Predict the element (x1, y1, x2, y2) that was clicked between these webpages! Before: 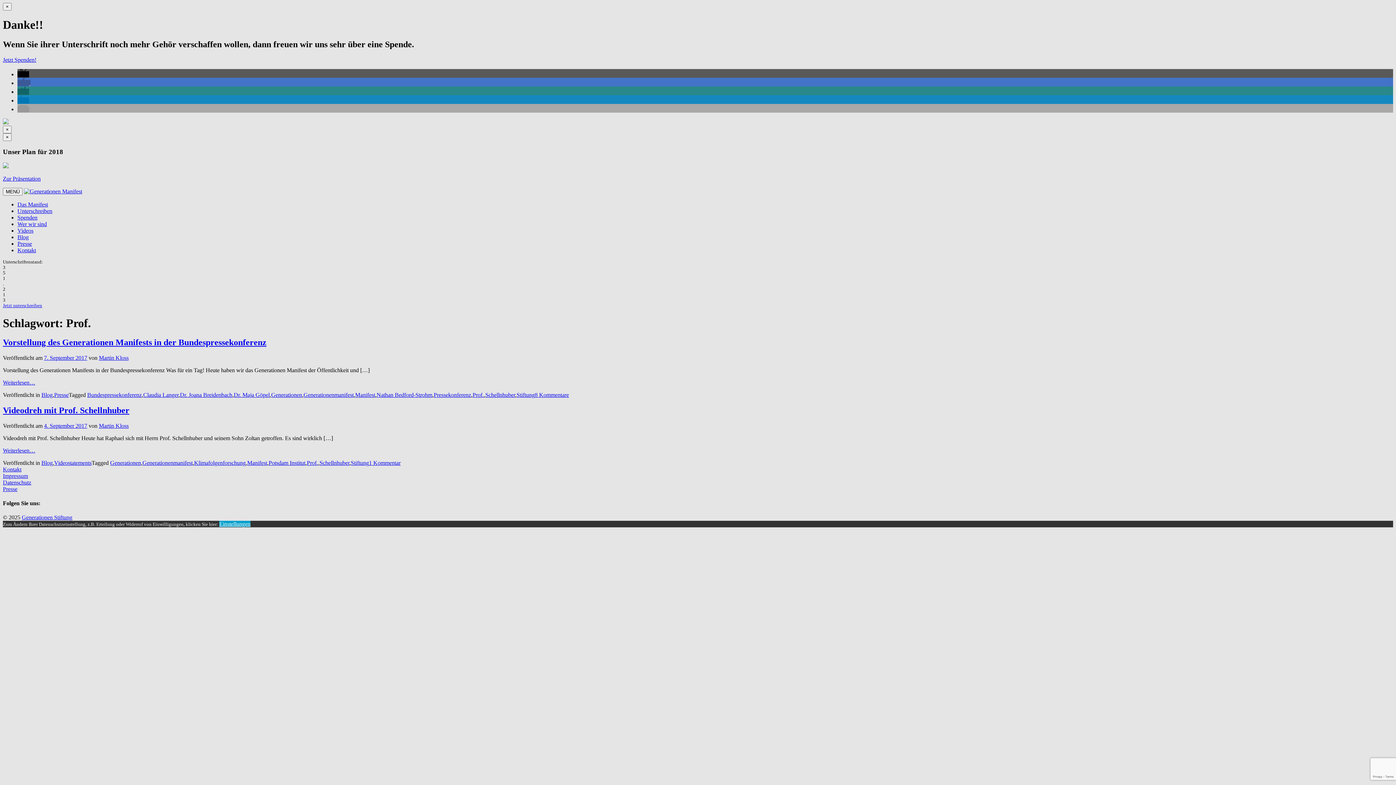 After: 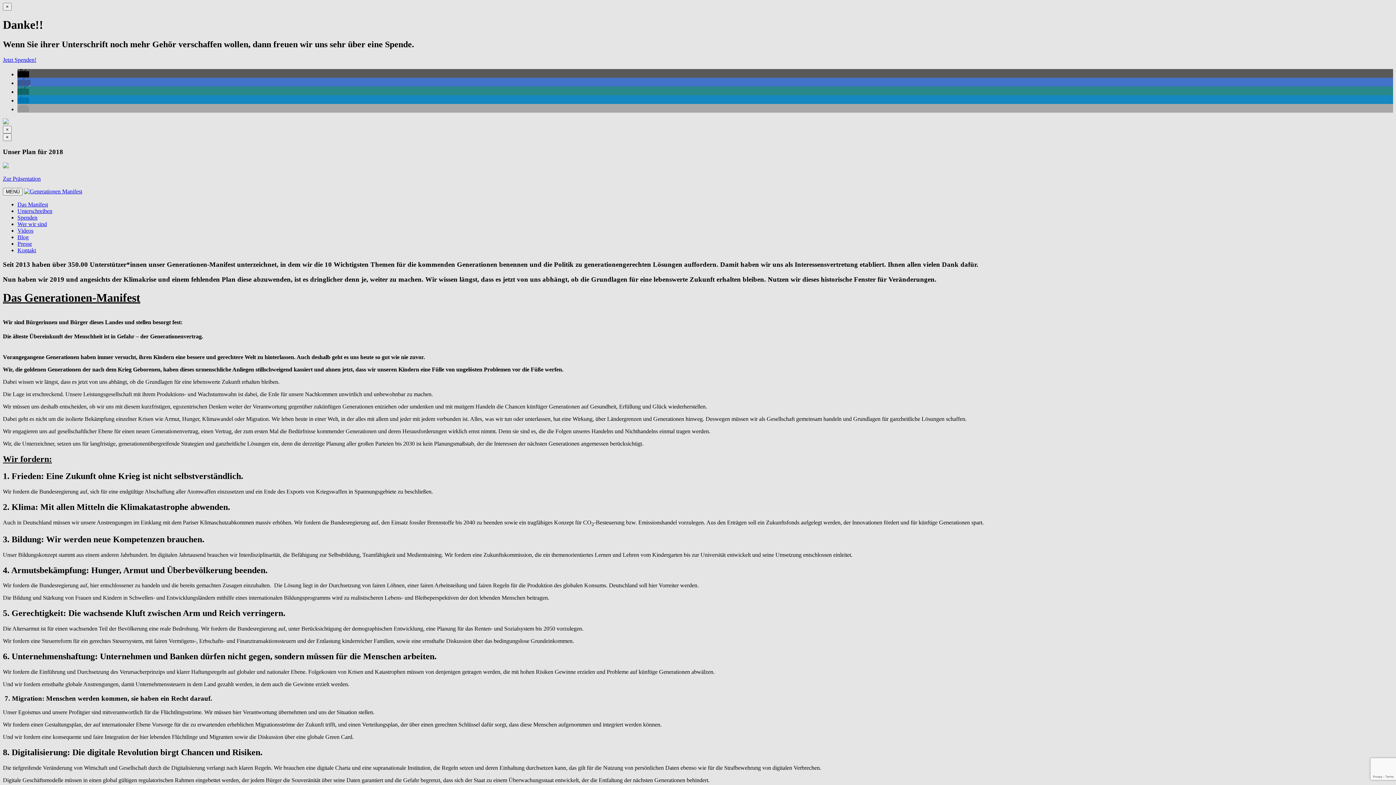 Action: bbox: (24, 188, 82, 194)